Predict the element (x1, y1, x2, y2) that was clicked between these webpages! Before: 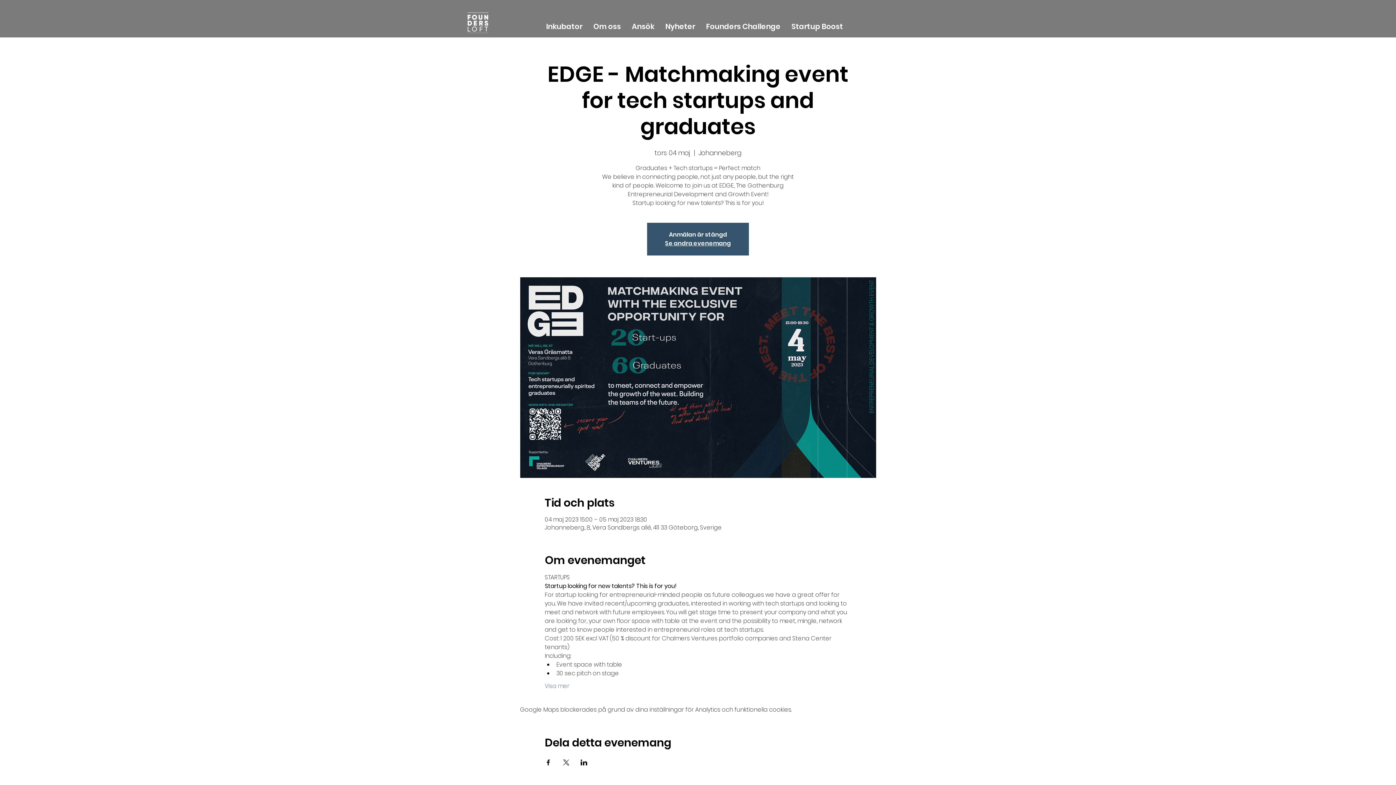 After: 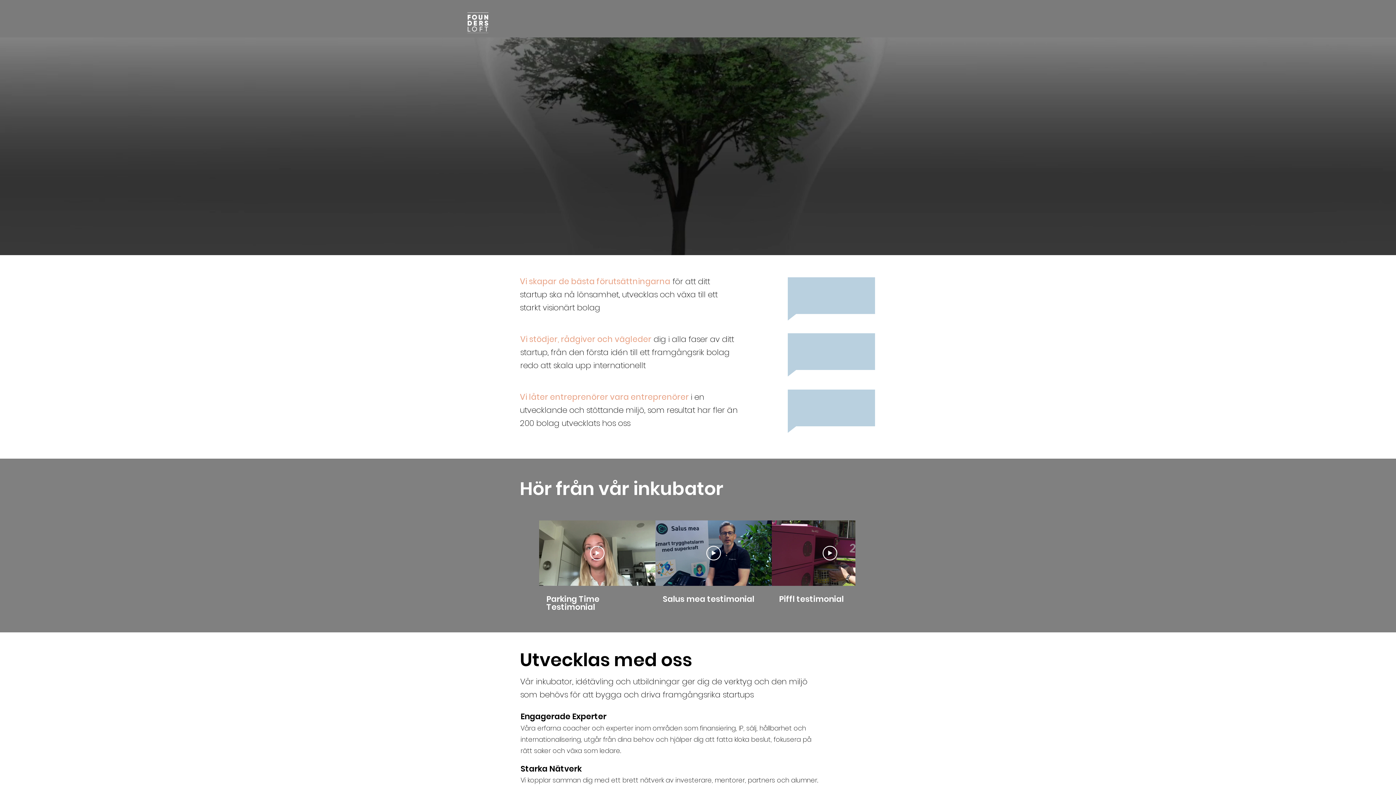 Action: bbox: (665, 239, 731, 247) label: Se andra evenemang